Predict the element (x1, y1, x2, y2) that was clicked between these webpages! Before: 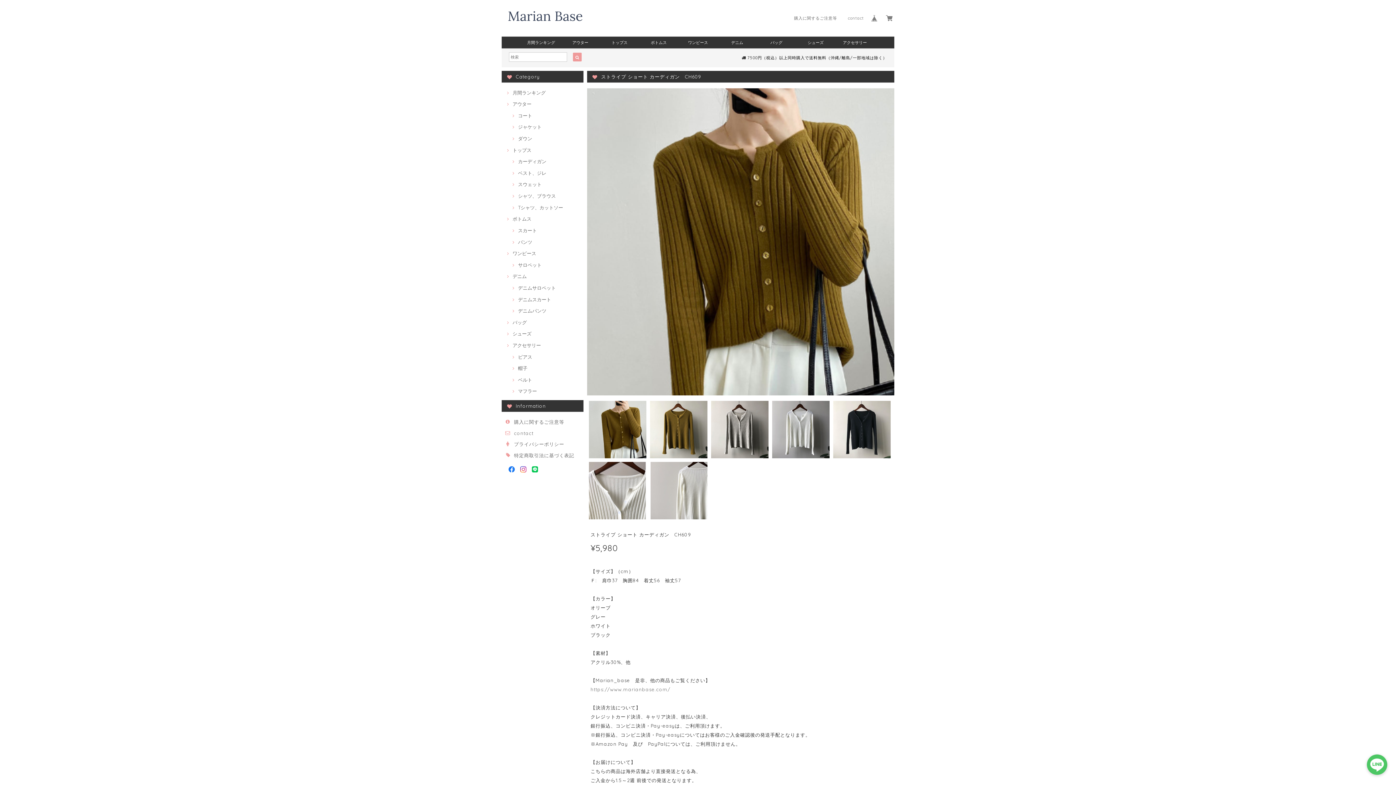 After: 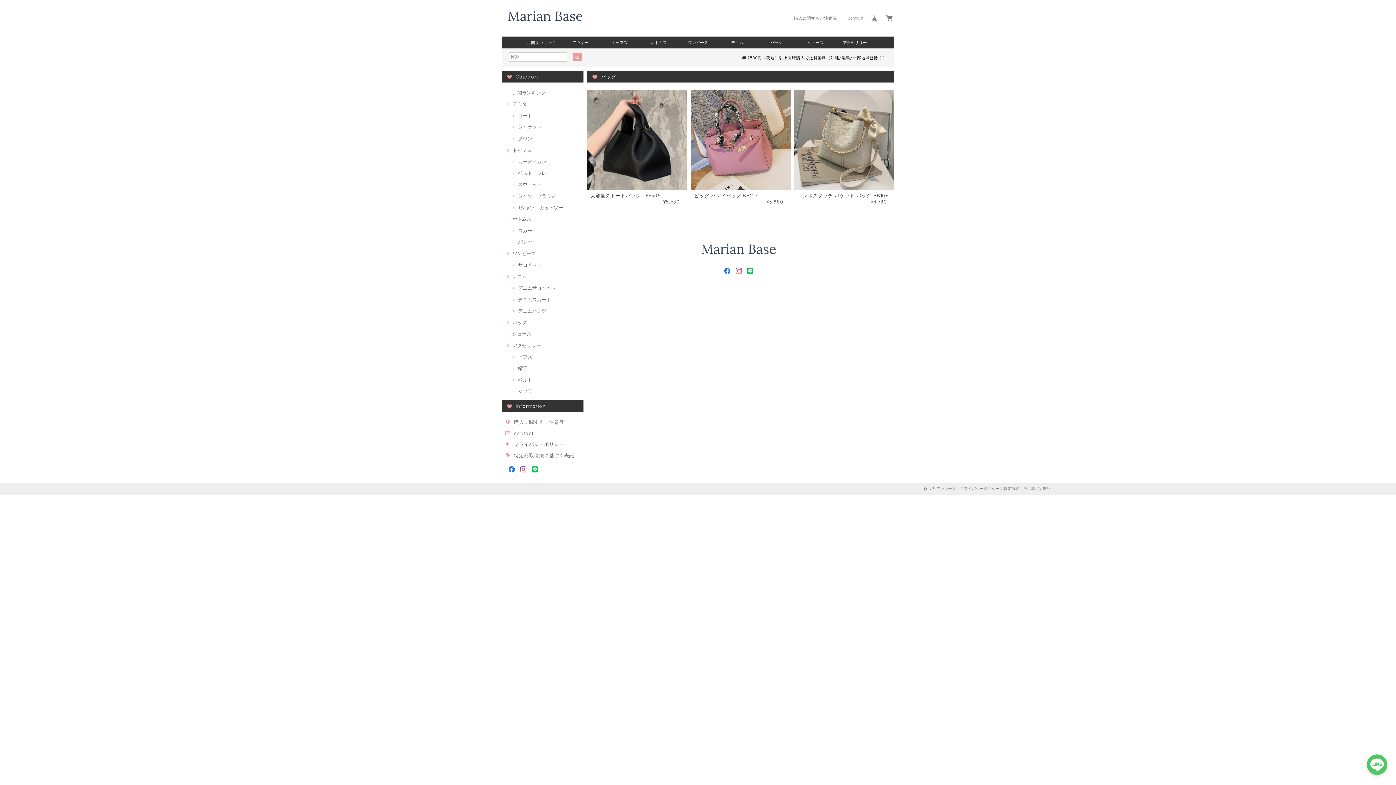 Action: label: バッグ bbox: (757, 36, 796, 48)